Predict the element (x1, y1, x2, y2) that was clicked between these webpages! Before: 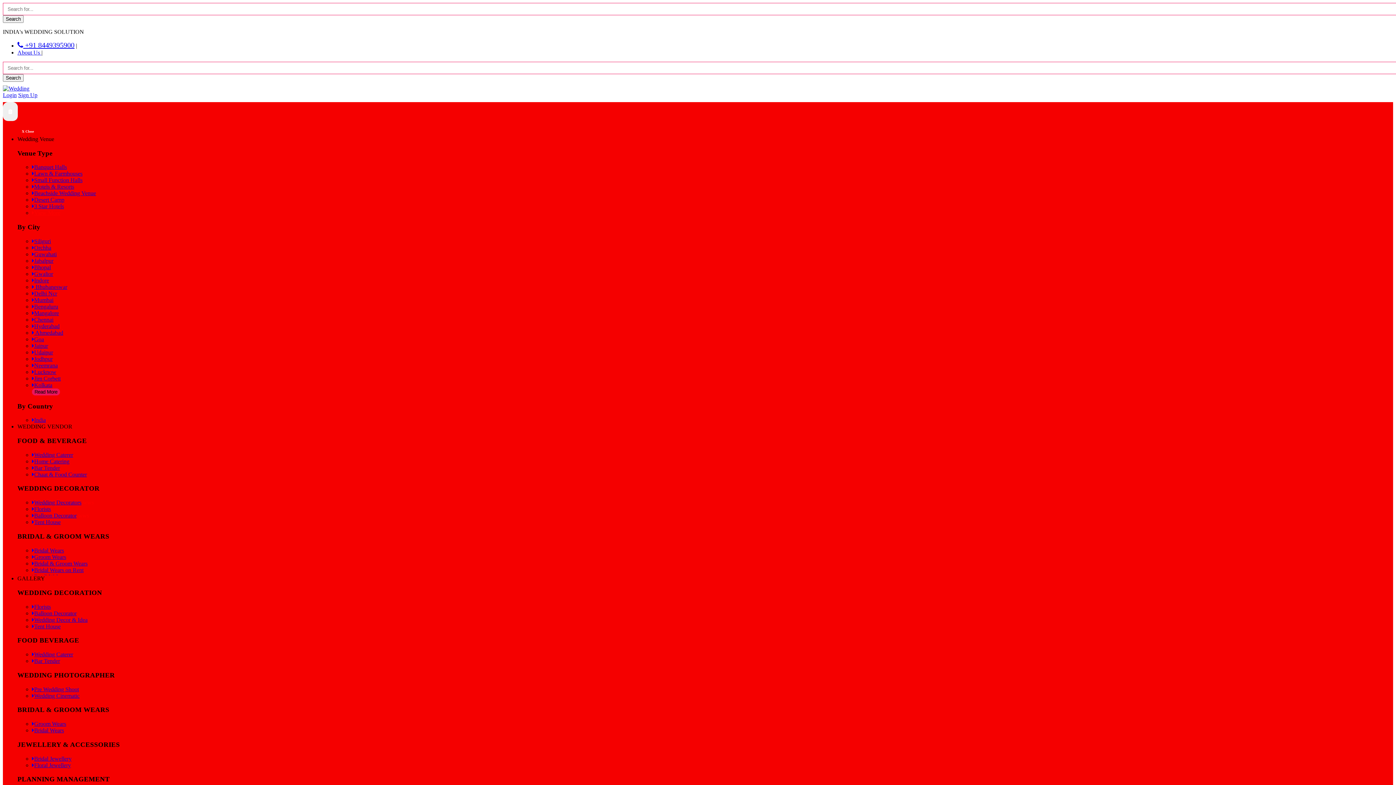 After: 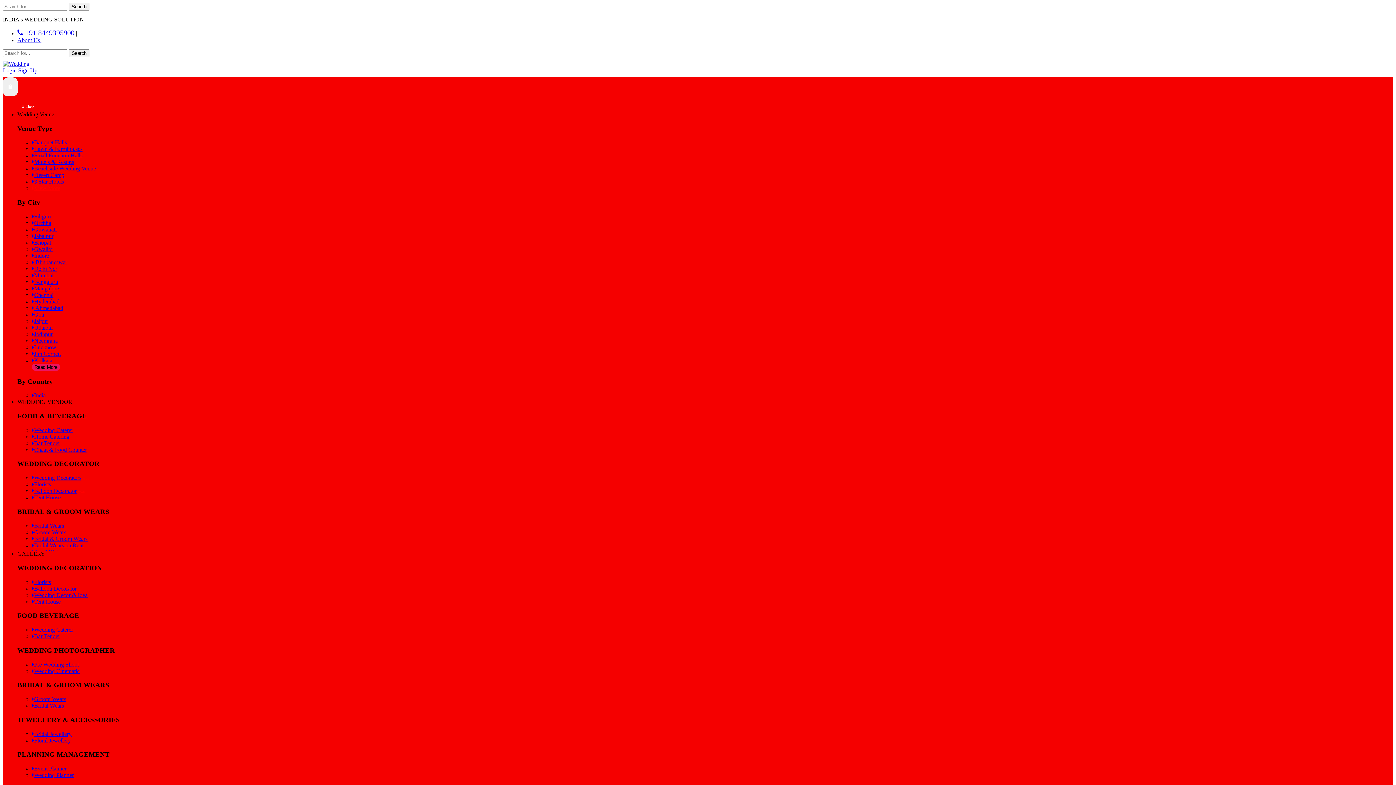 Action: bbox: (32, 190, 96, 196) label: Beachside Wedding Venue